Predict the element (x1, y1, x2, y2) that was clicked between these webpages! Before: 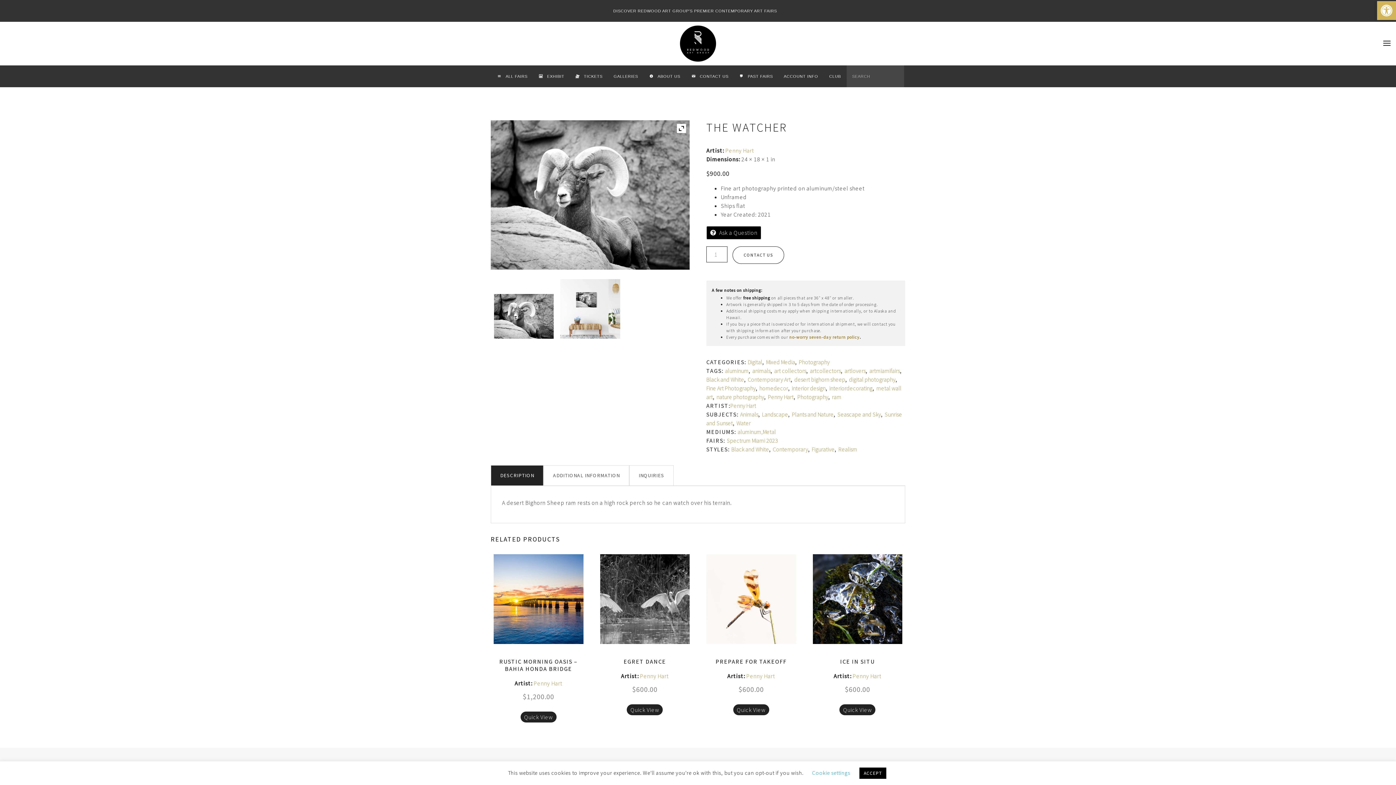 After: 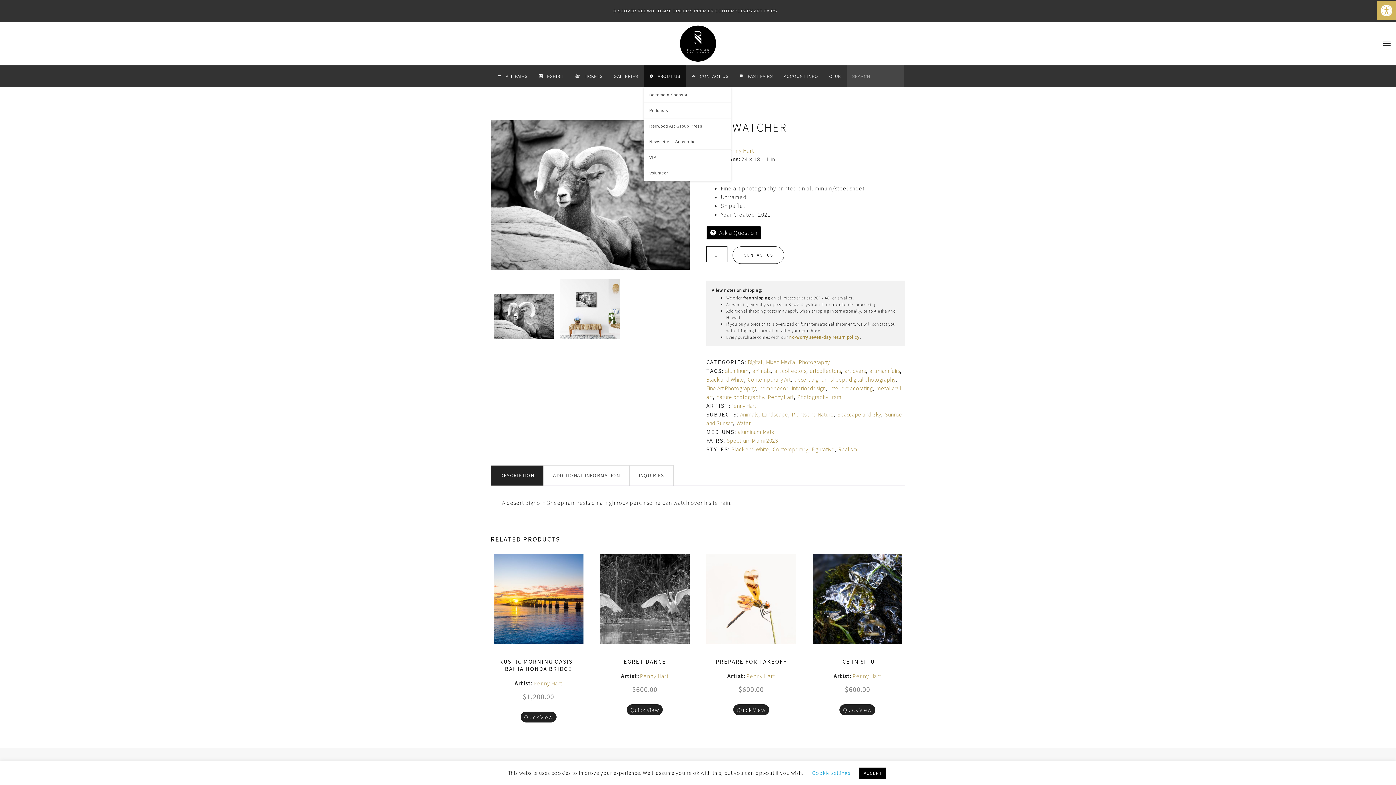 Action: bbox: (644, 65, 686, 87) label: 	ABOUT US